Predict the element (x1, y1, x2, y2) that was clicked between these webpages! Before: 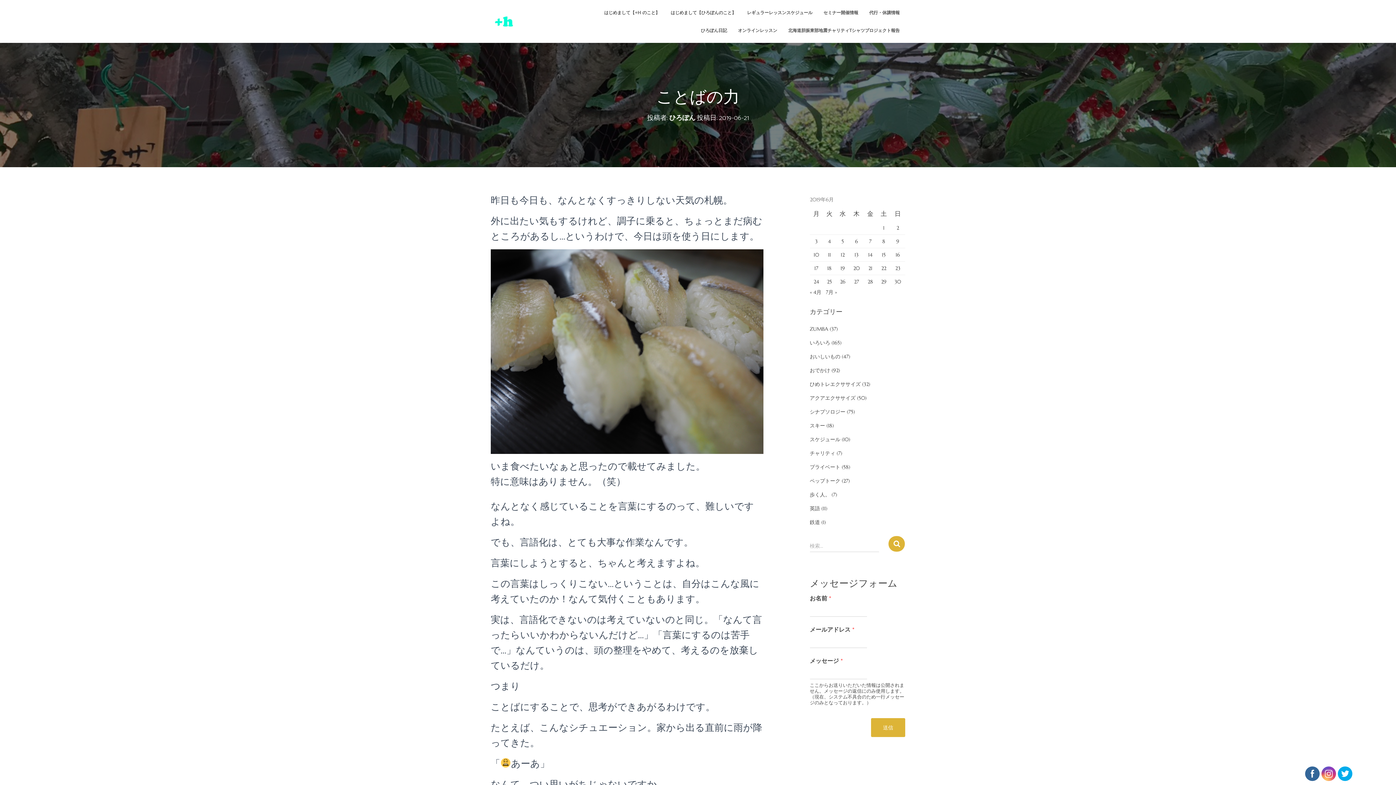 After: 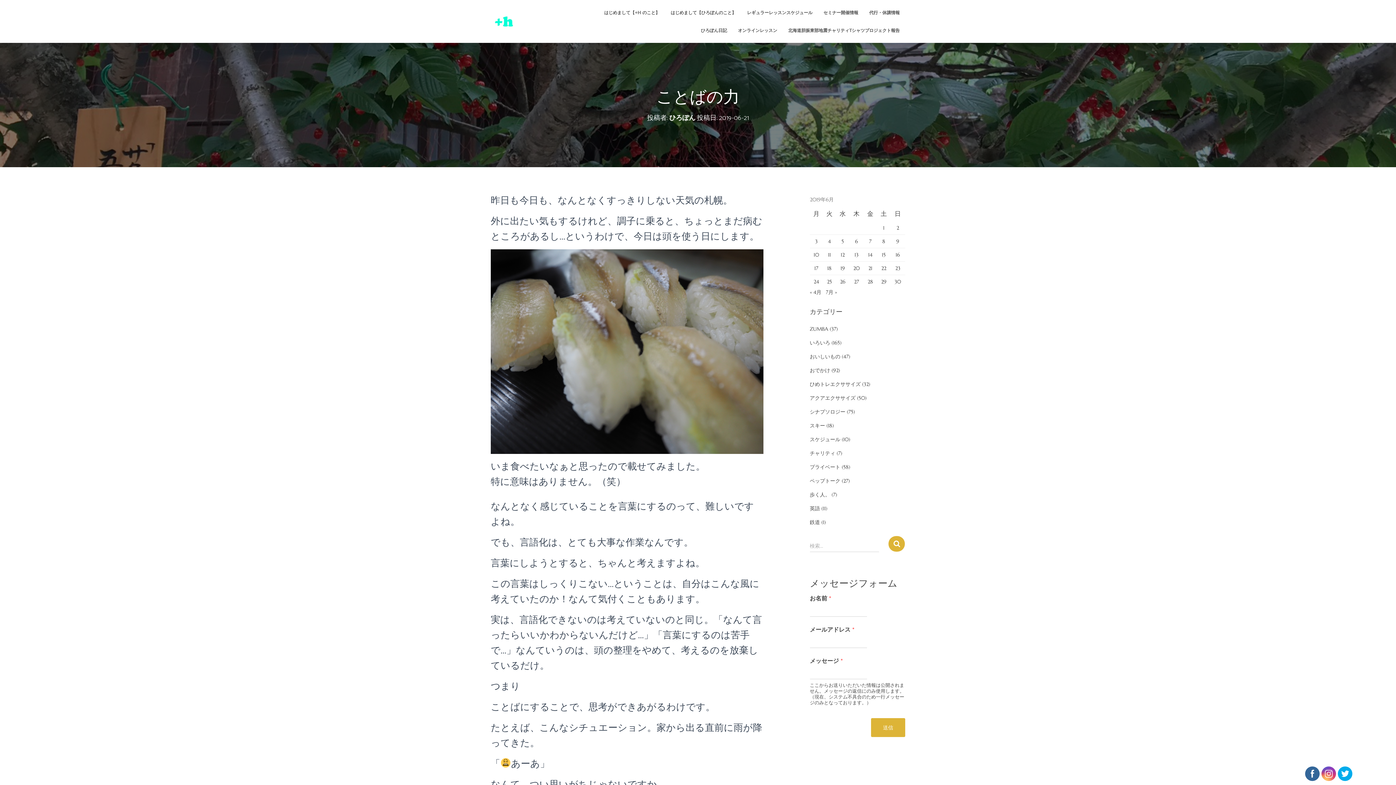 Action: bbox: (1301, 756, 1323, 763)